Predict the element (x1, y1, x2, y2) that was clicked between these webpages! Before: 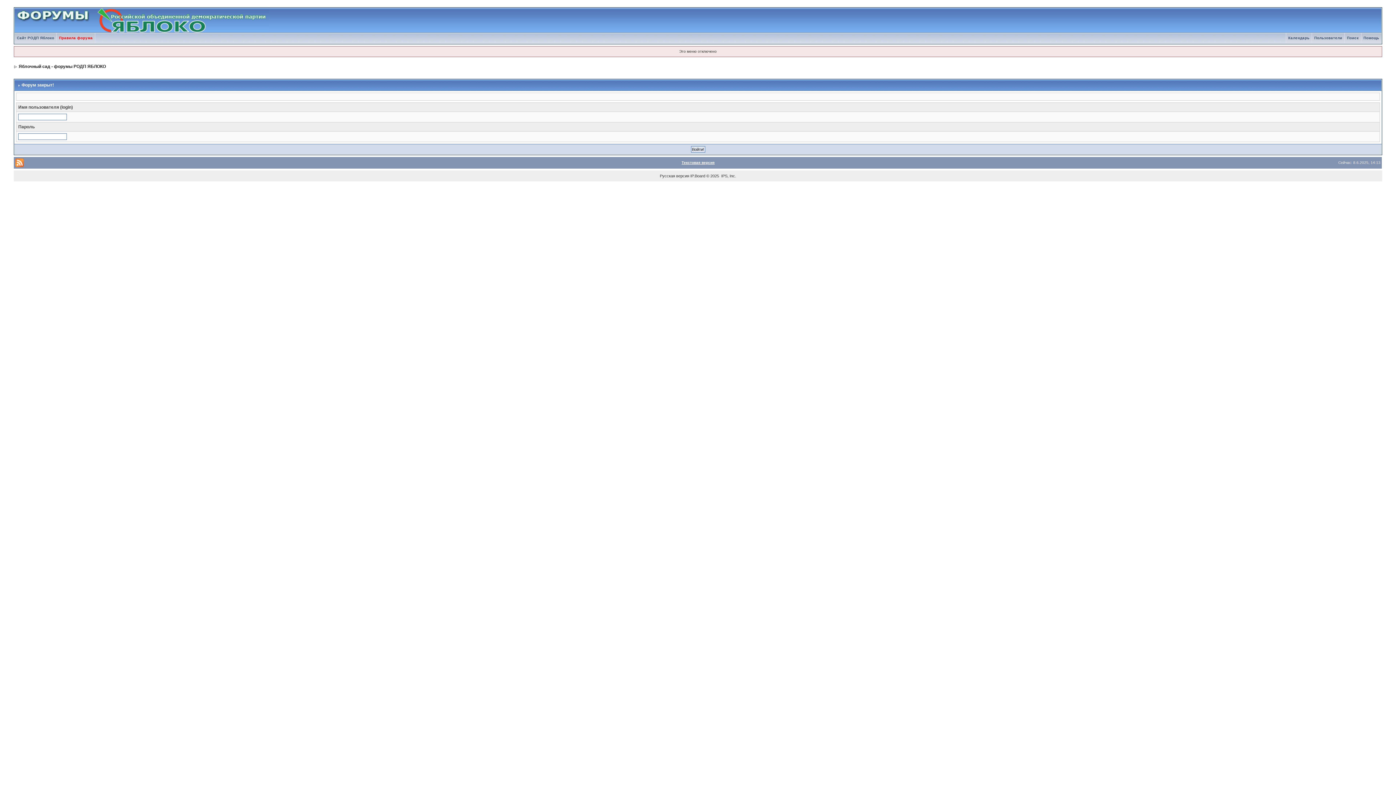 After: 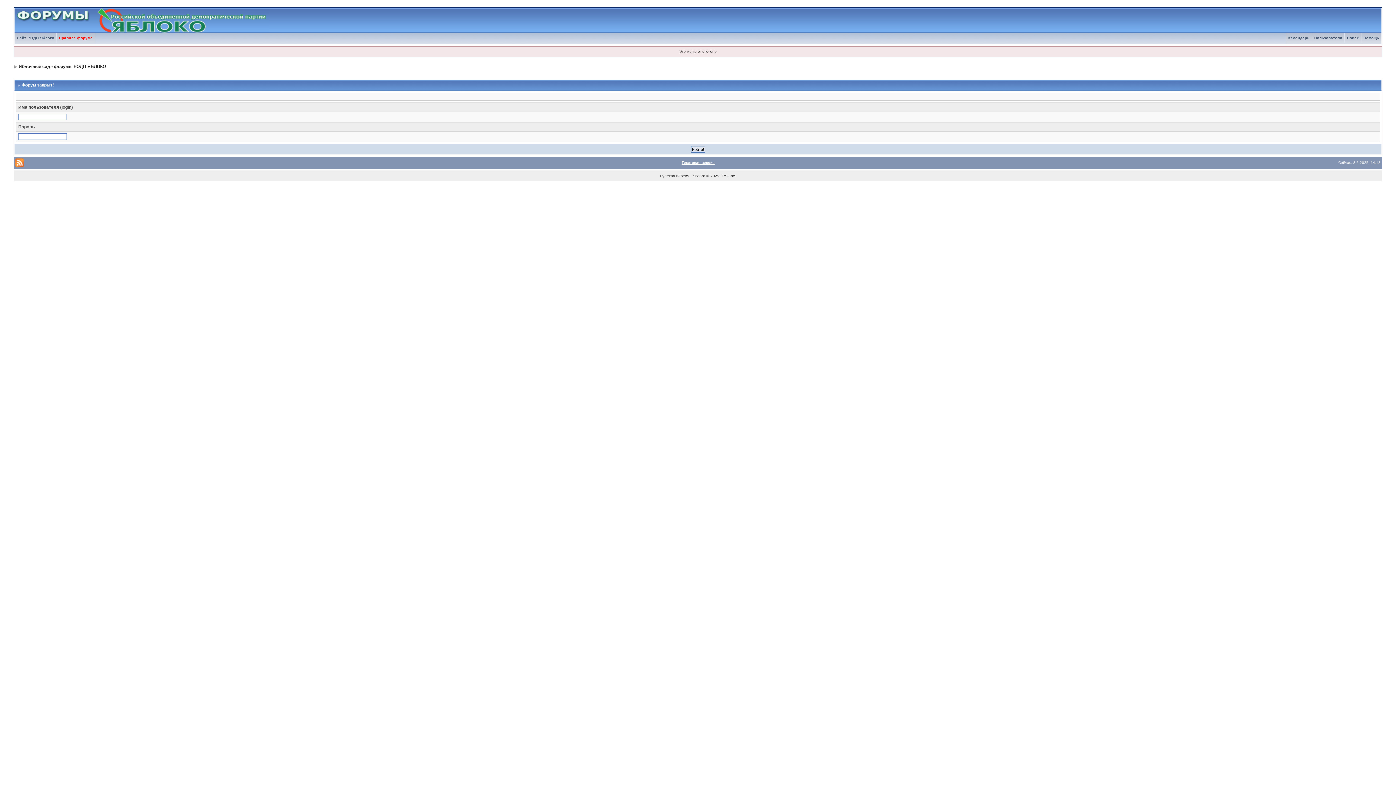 Action: bbox: (56, 36, 95, 40) label: Правила форума